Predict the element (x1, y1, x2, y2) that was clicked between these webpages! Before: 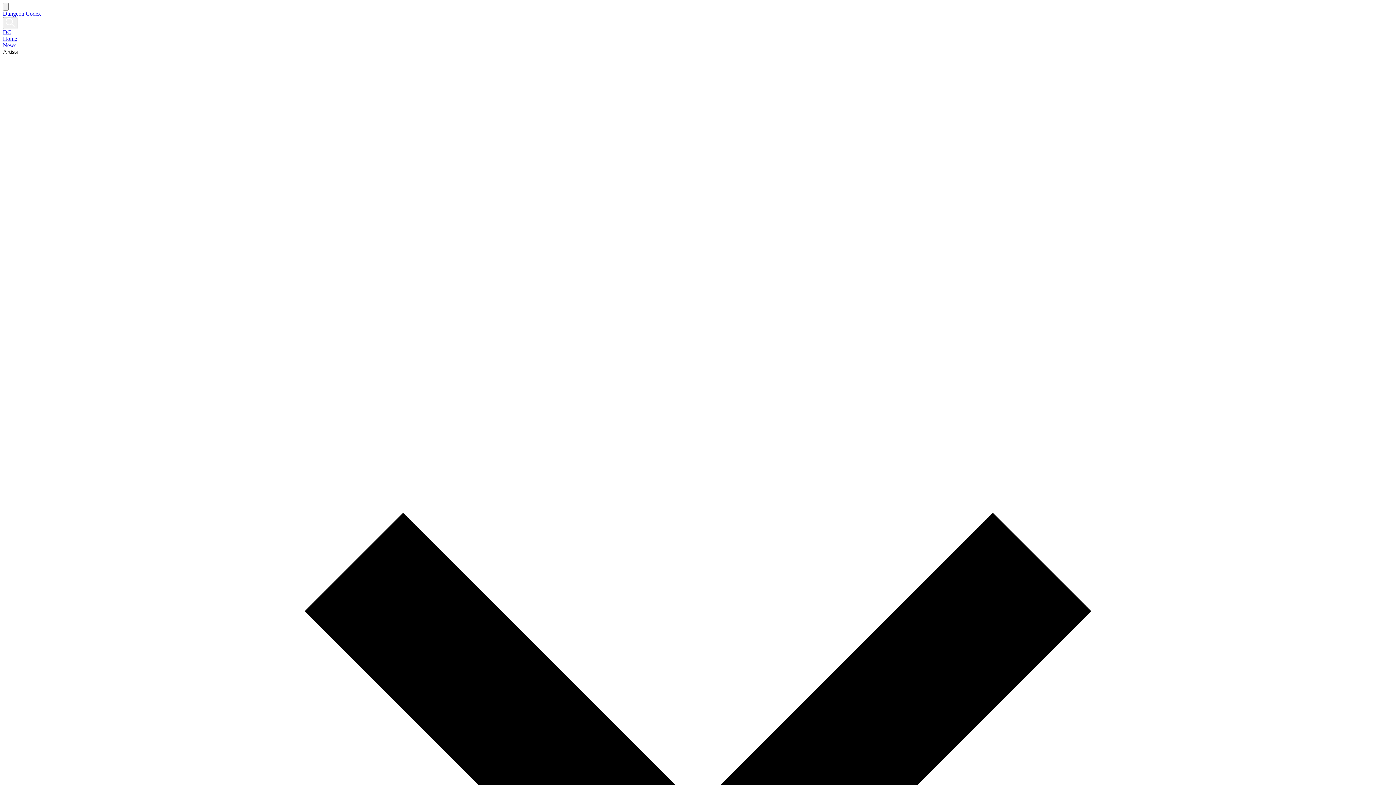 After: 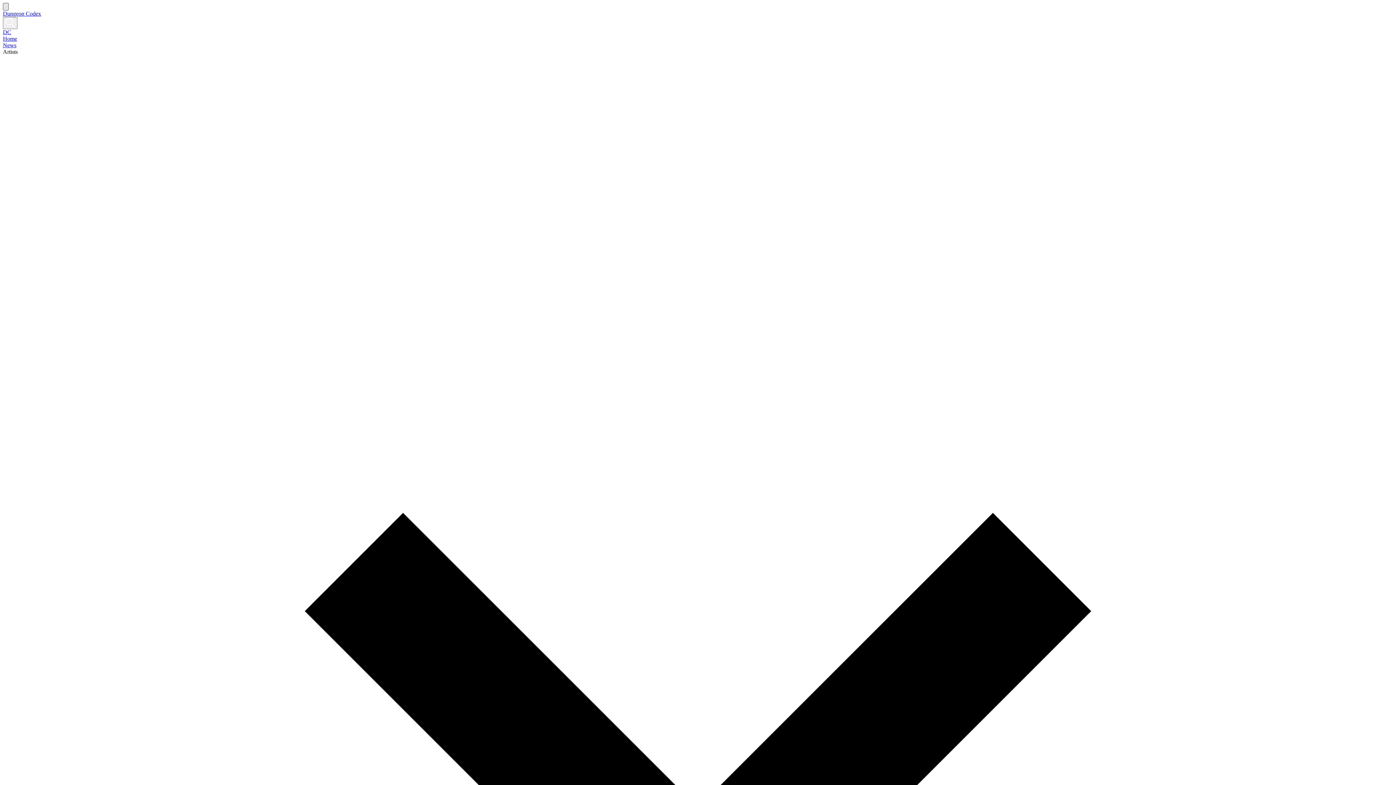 Action: bbox: (2, 2, 8, 10)